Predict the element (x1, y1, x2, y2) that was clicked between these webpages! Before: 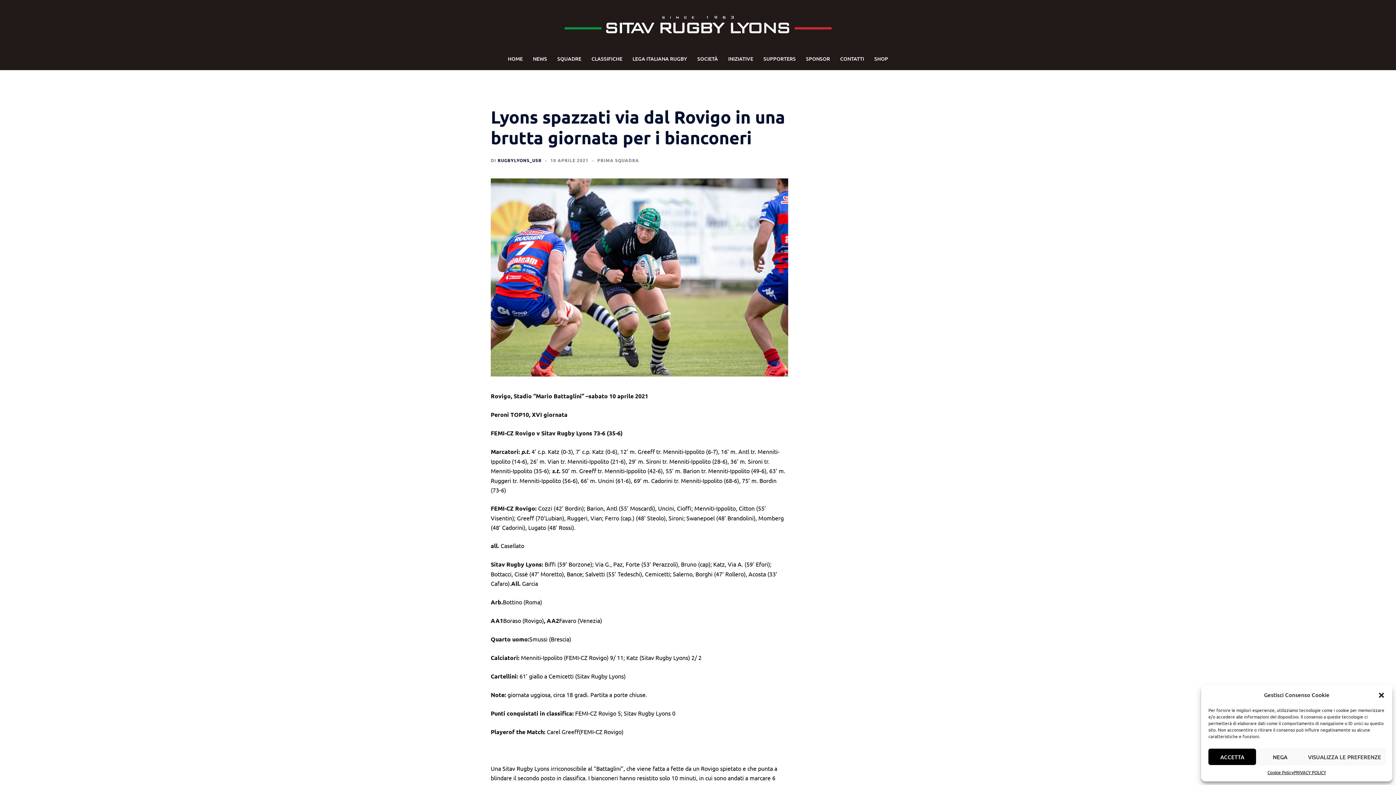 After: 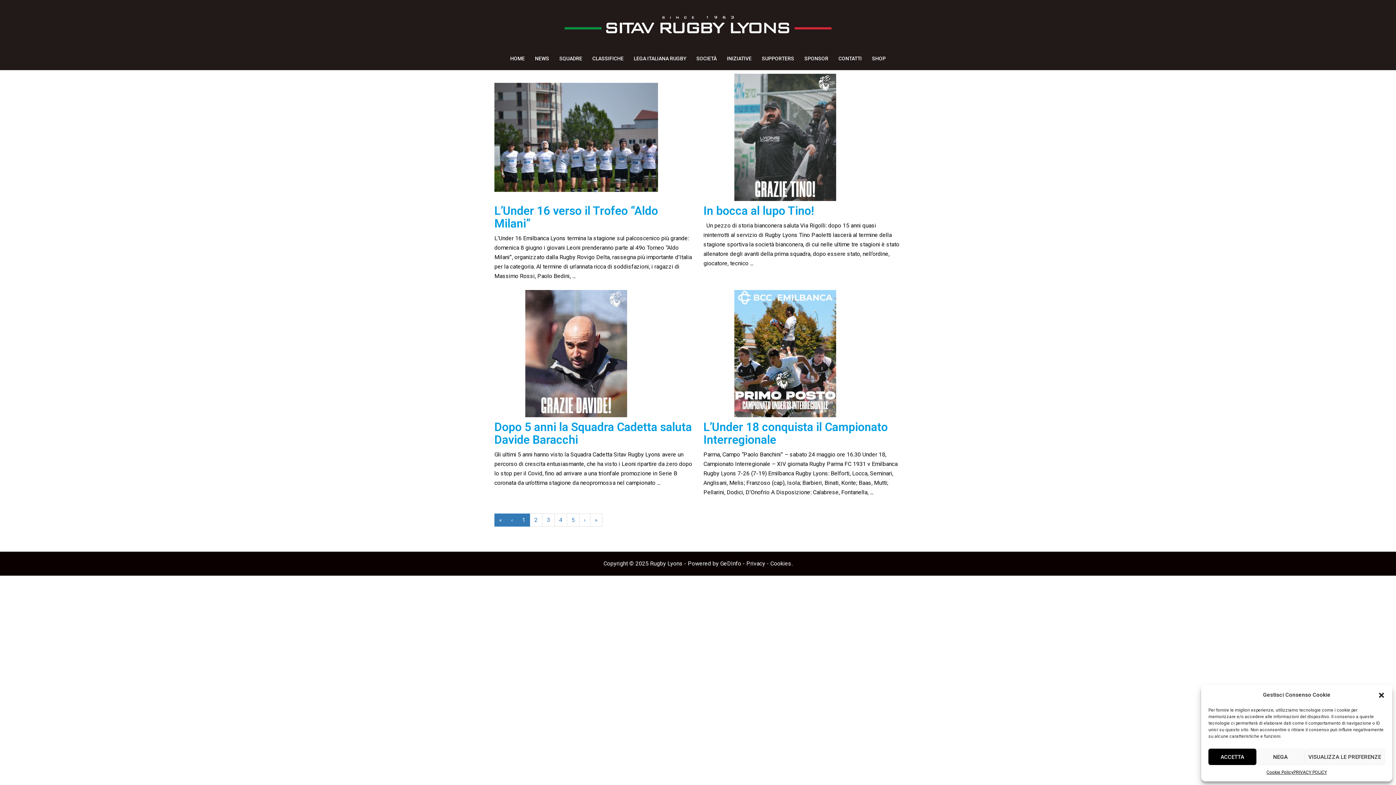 Action: bbox: (533, 54, 547, 62) label: NEWS